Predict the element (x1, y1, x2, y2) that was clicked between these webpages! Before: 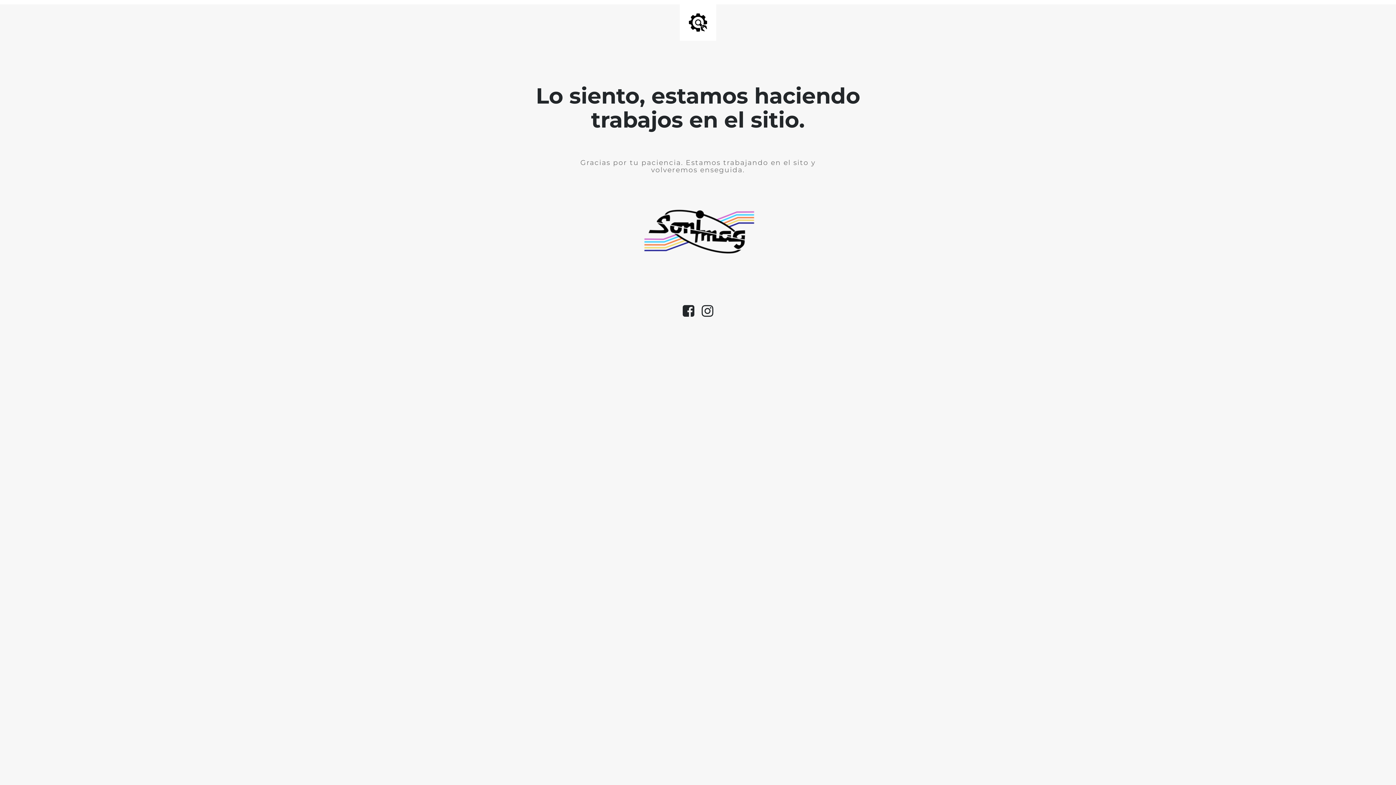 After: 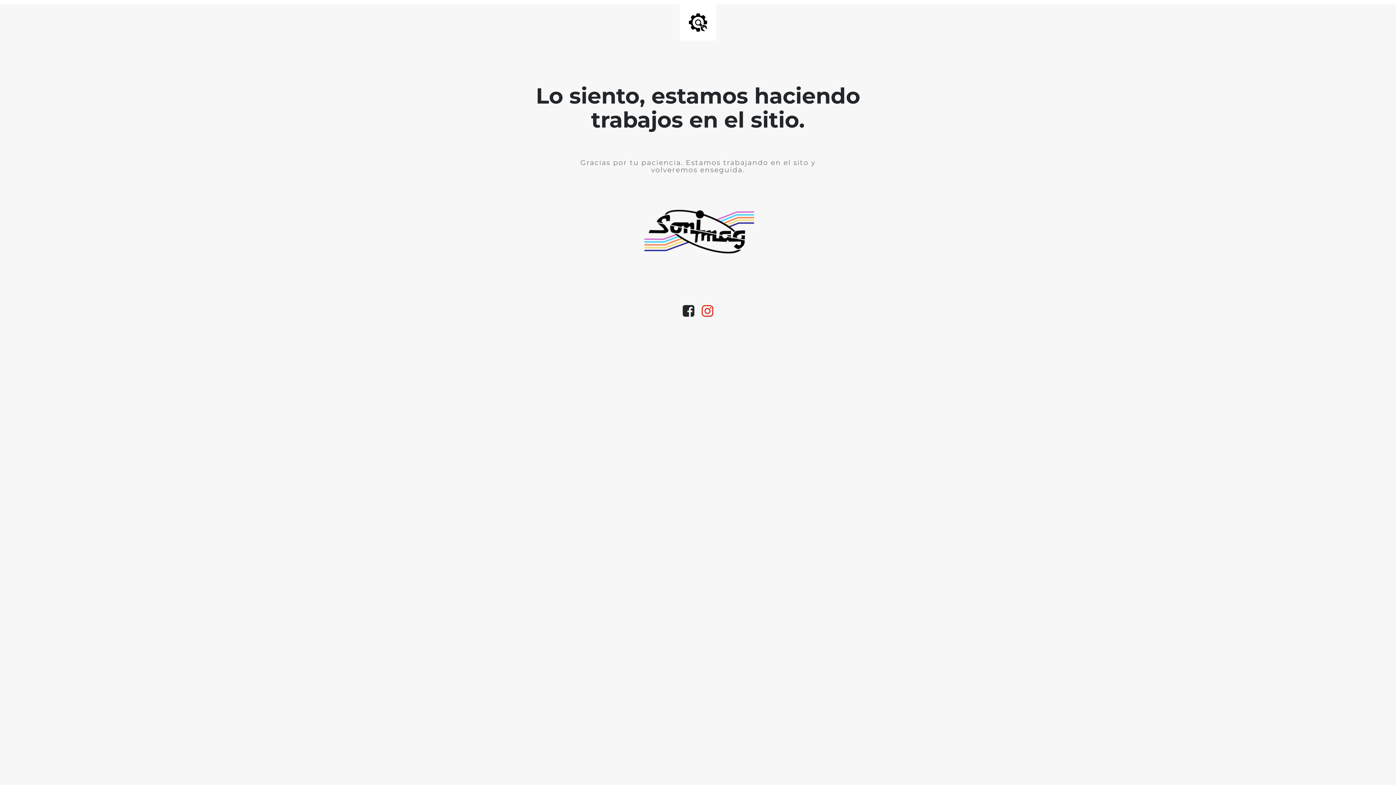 Action: bbox: (698, 311, 717, 317)